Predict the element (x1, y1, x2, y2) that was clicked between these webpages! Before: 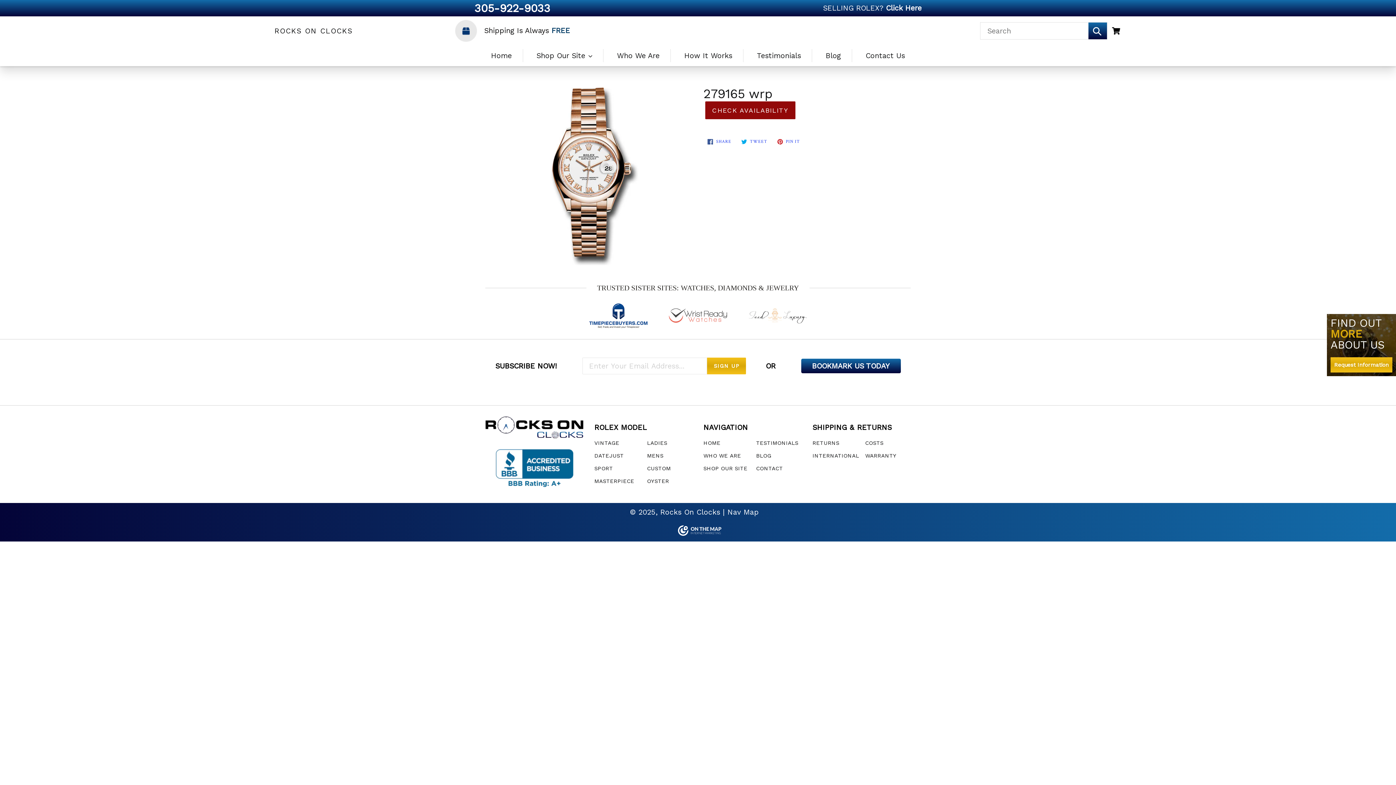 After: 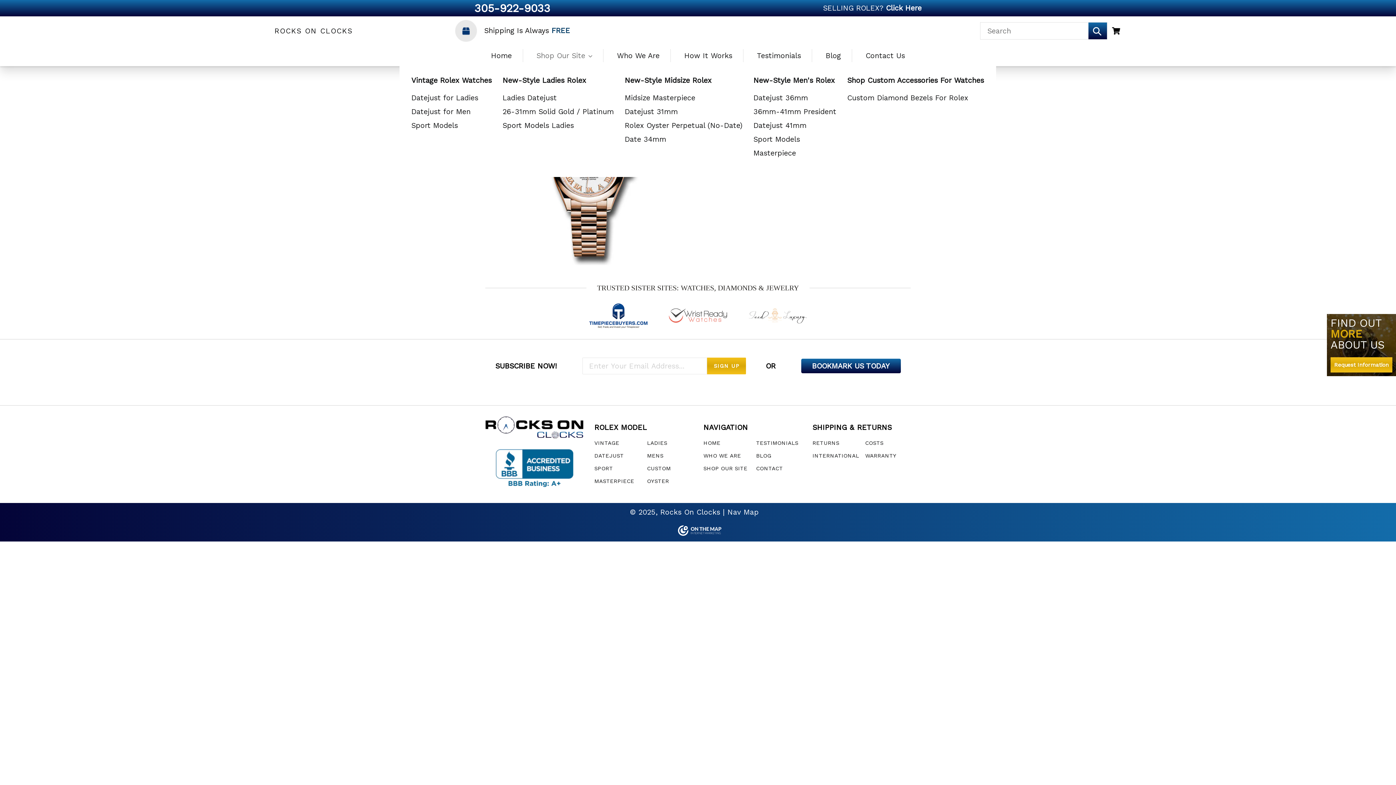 Action: bbox: (525, 49, 603, 62) label: Shop Our Site 